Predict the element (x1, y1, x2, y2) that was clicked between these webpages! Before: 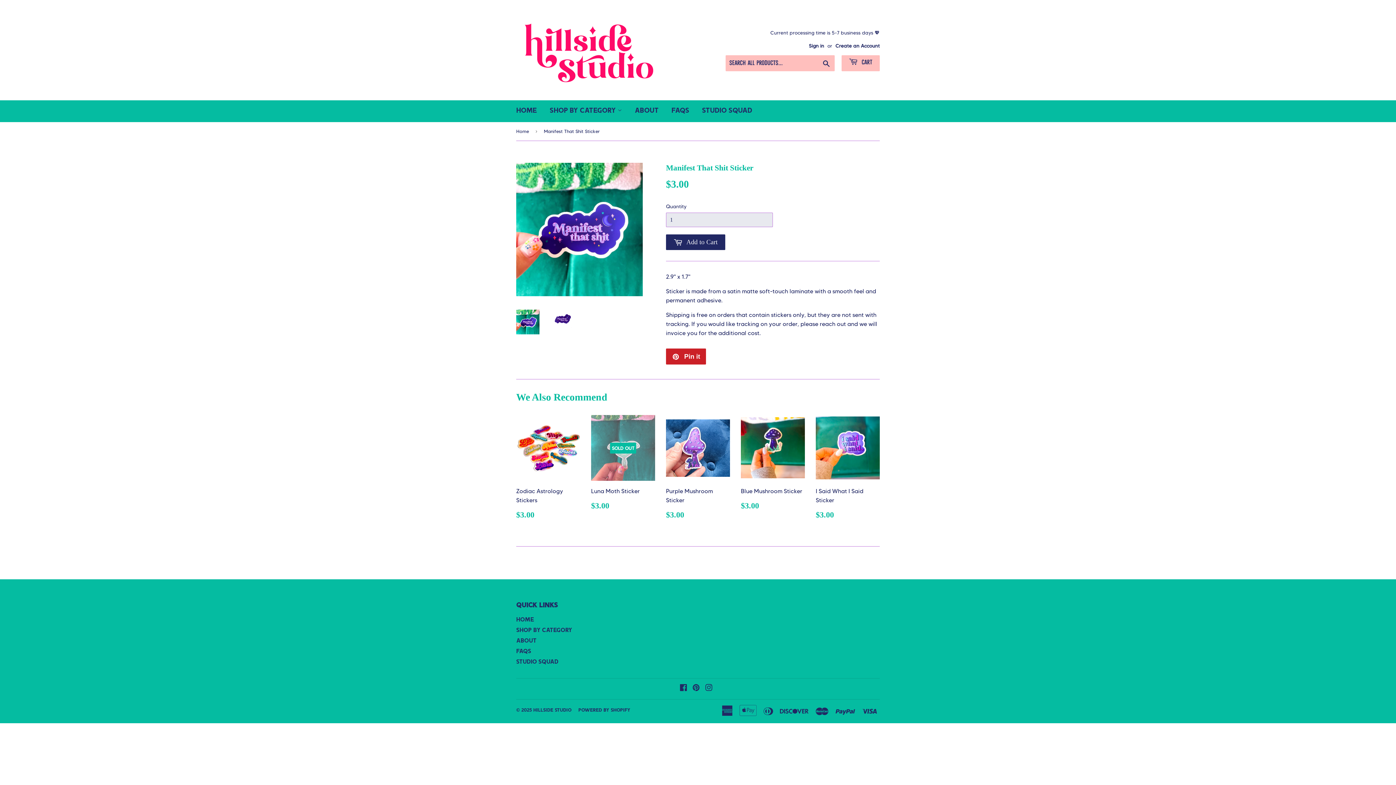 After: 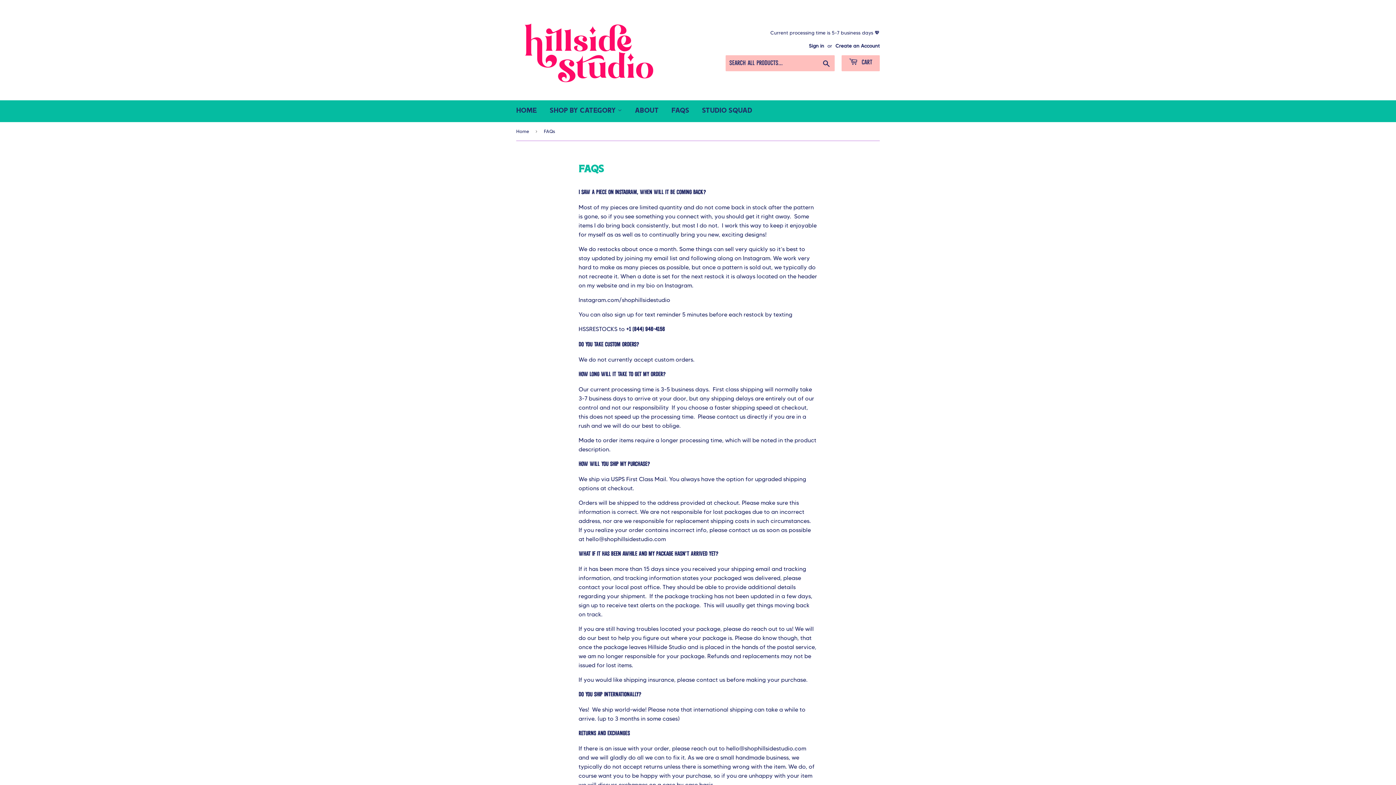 Action: bbox: (516, 648, 531, 654) label: FAQs